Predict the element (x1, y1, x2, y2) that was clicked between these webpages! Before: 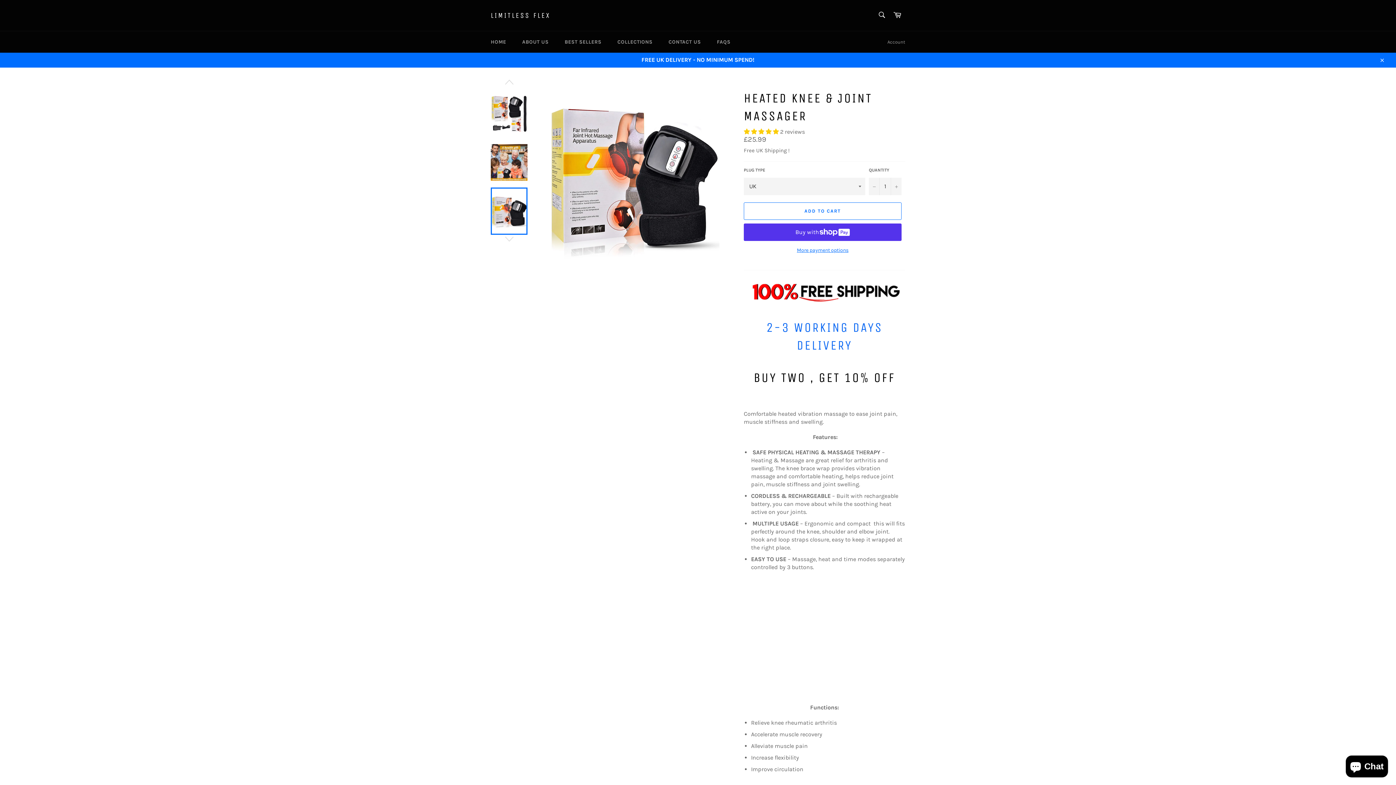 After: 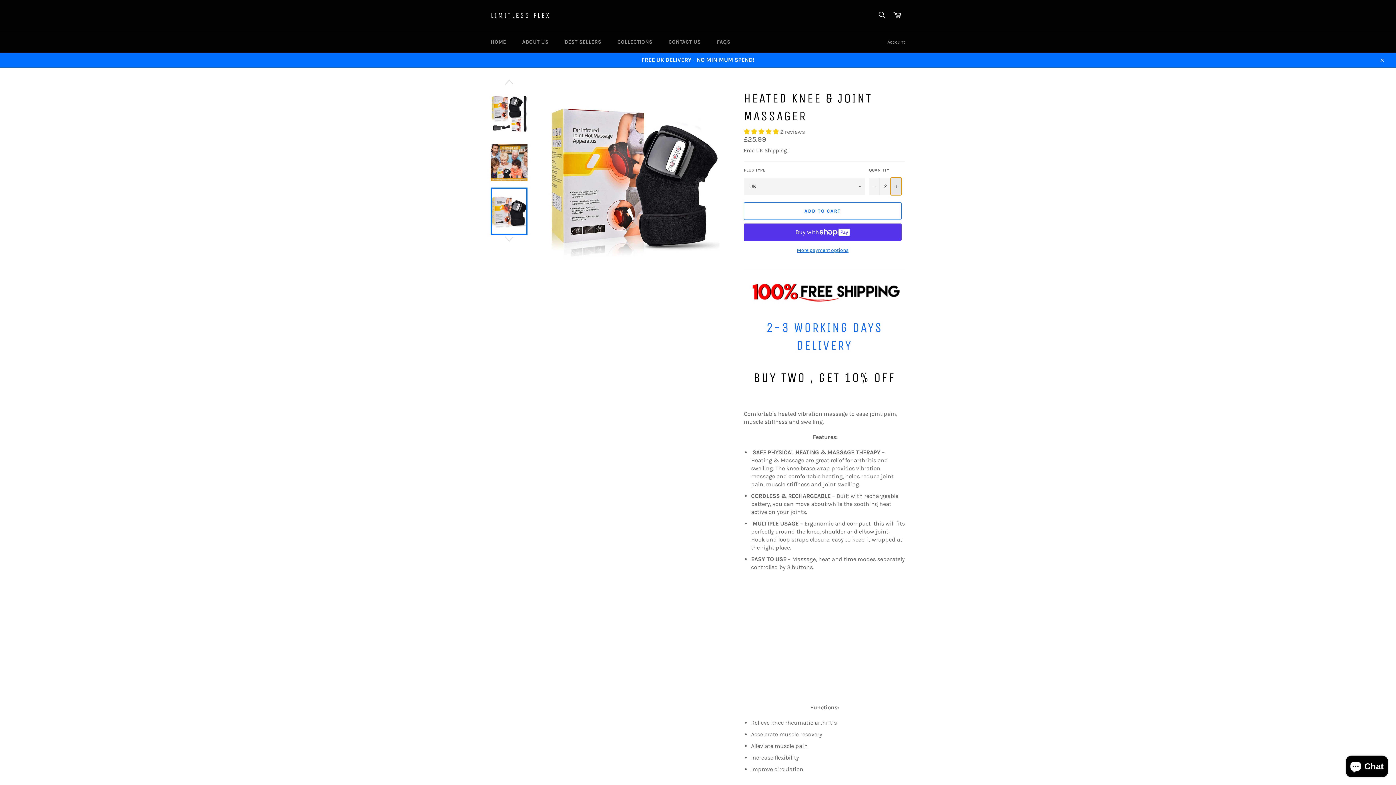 Action: bbox: (890, 177, 901, 195) label: Increase item quantity by one